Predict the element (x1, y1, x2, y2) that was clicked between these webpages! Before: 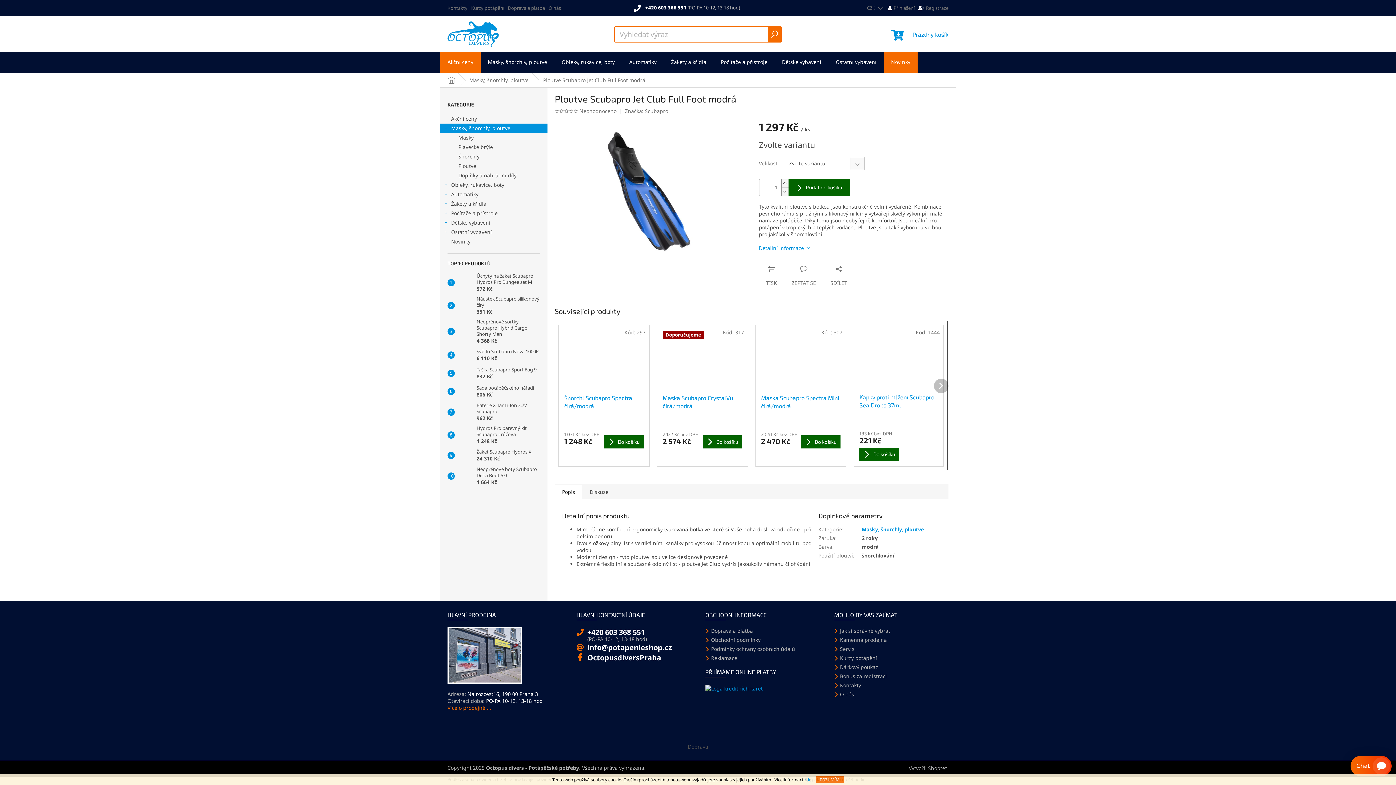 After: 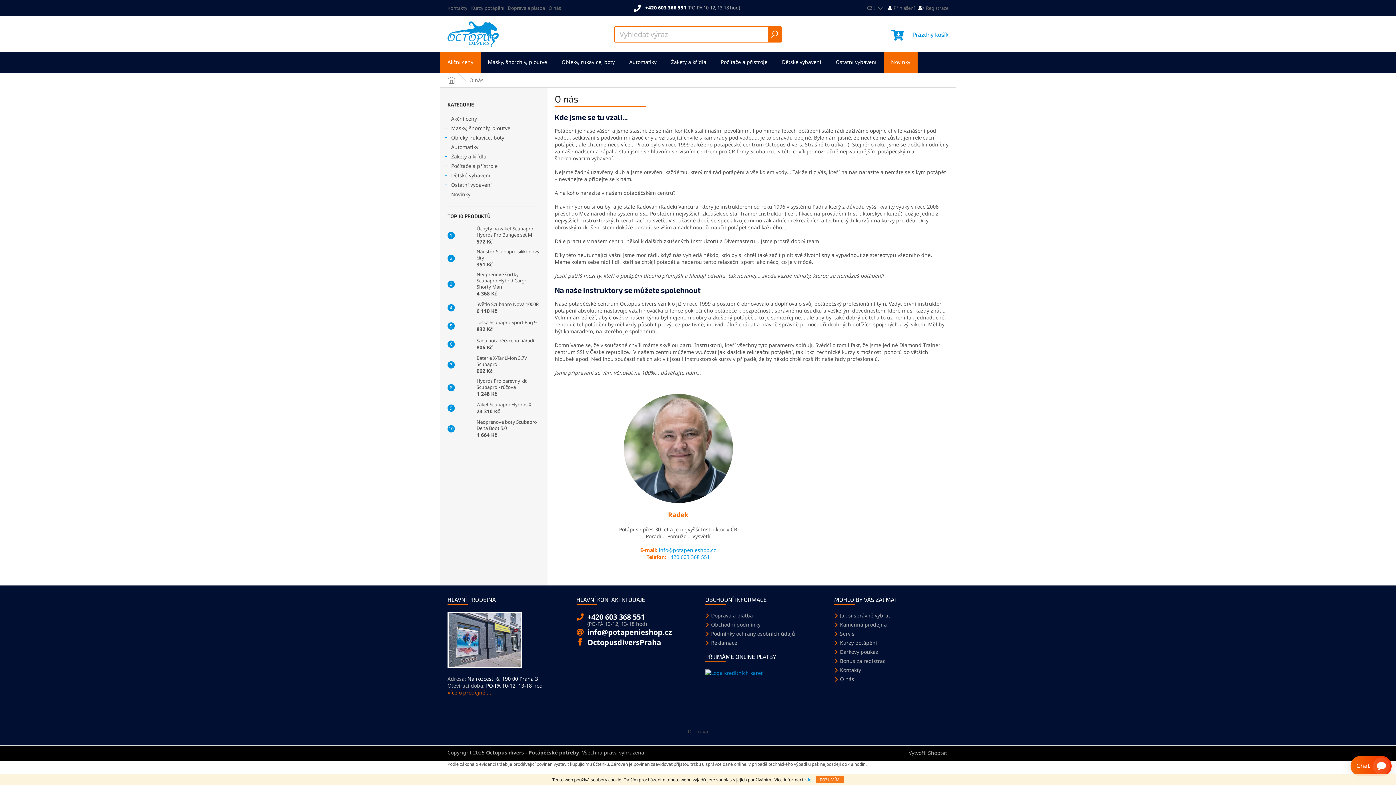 Action: label: O nás bbox: (548, 5, 564, 11)